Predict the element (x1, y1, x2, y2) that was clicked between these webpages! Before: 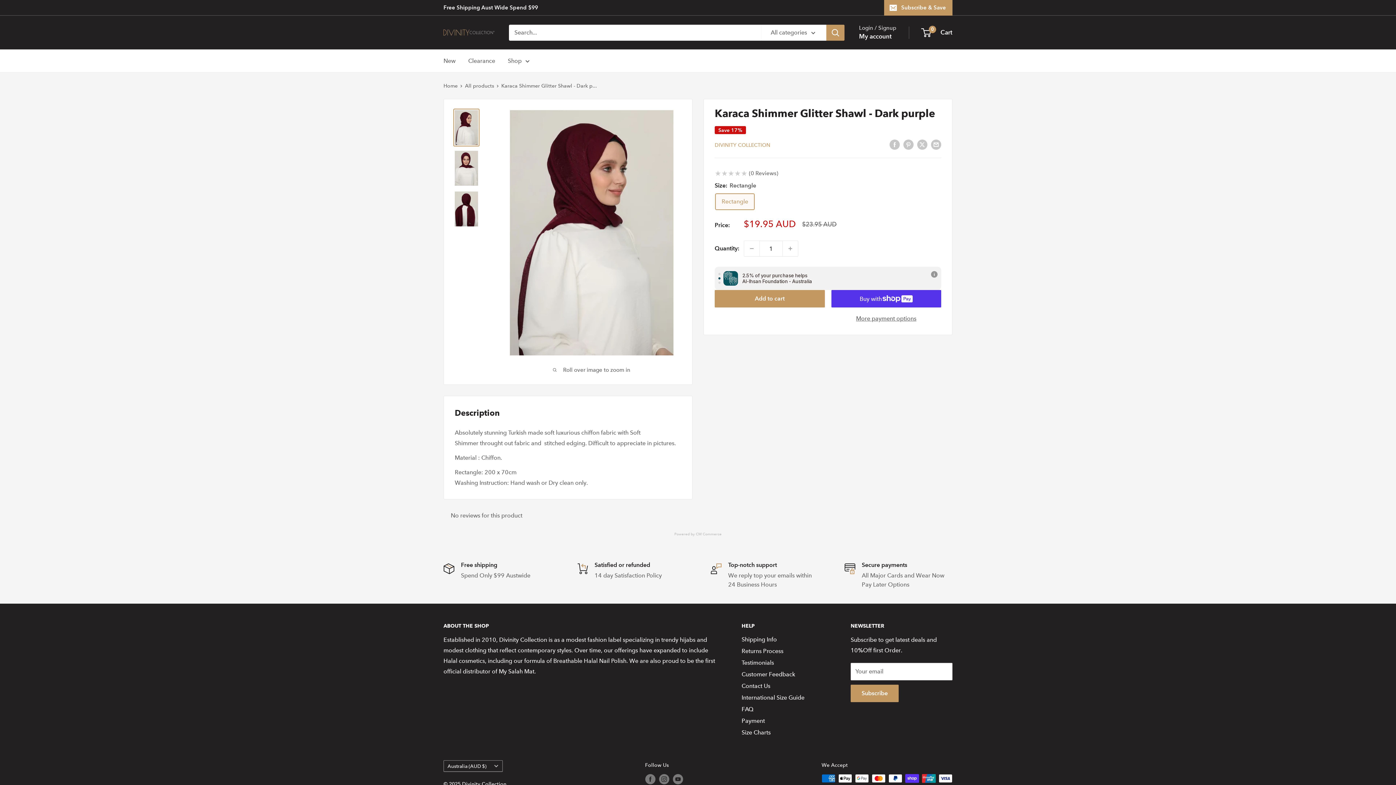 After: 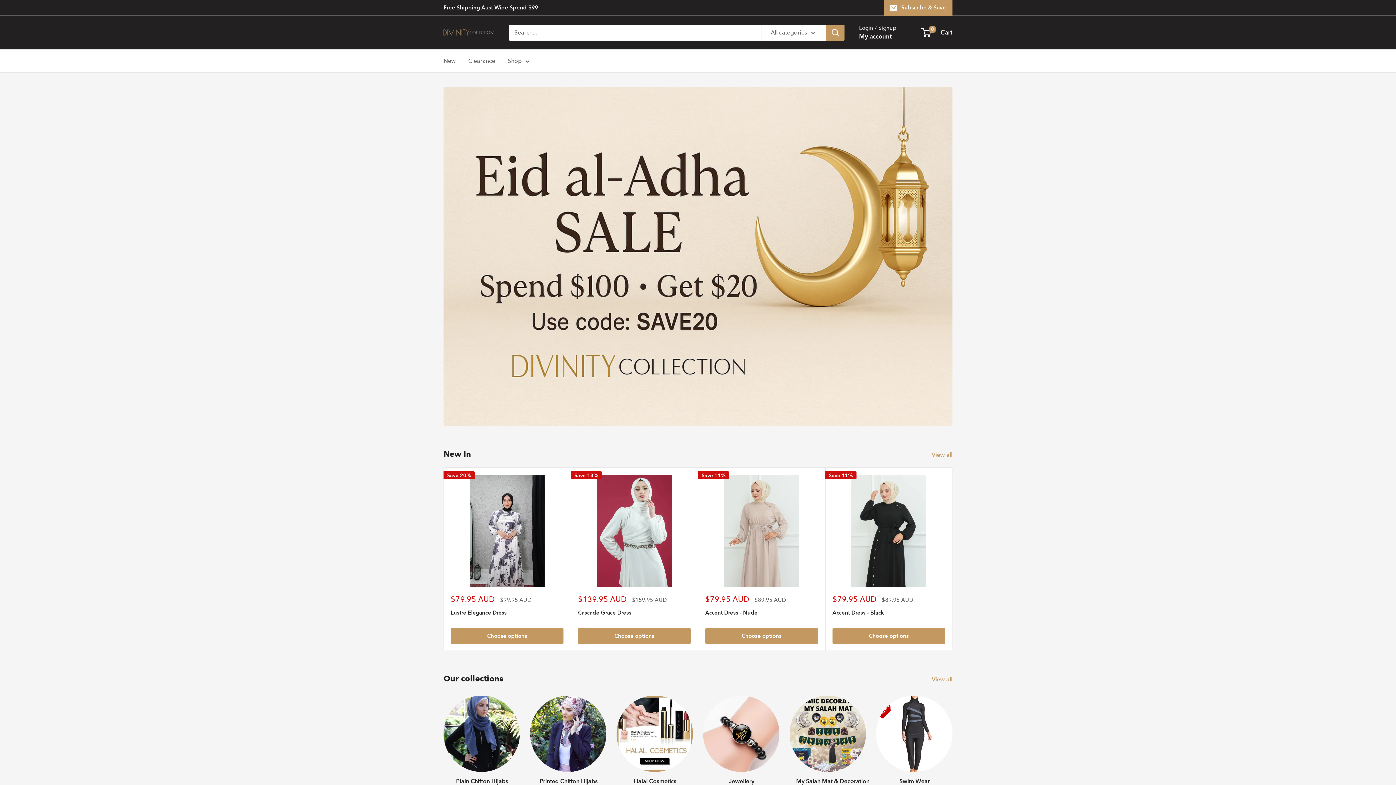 Action: bbox: (443, 82, 457, 89) label: Home